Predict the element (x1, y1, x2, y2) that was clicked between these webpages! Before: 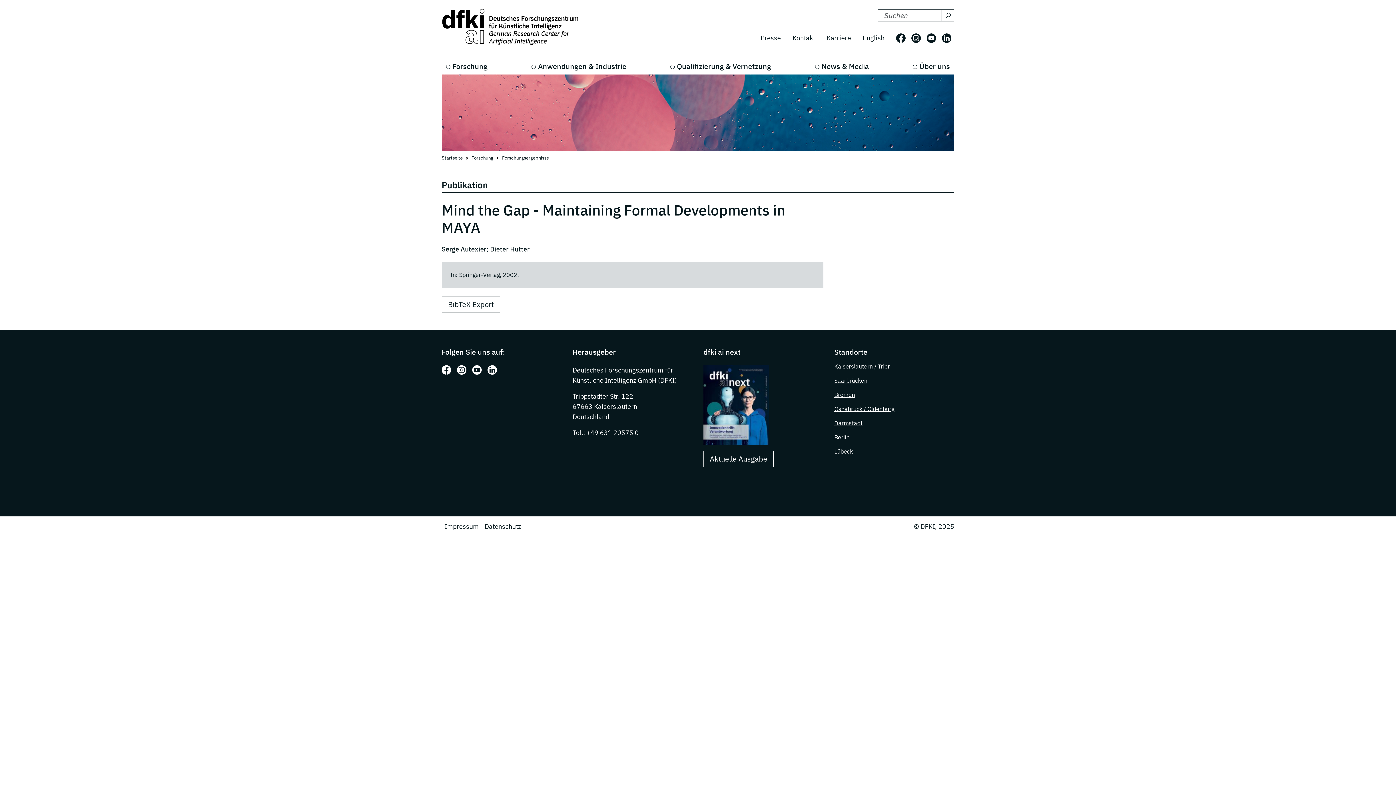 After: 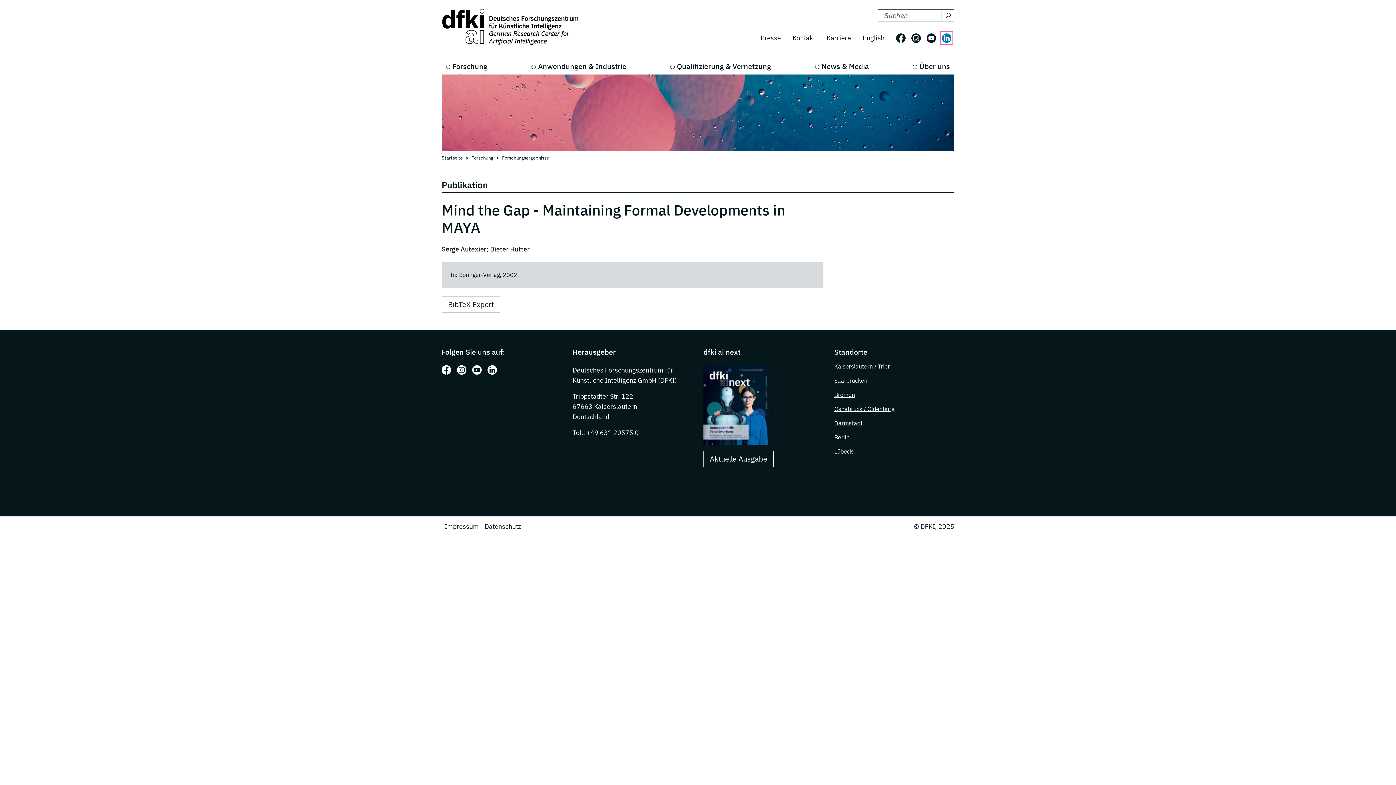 Action: label: Folgen Sie uns auf: LinkedIn bbox: (942, 33, 951, 42)